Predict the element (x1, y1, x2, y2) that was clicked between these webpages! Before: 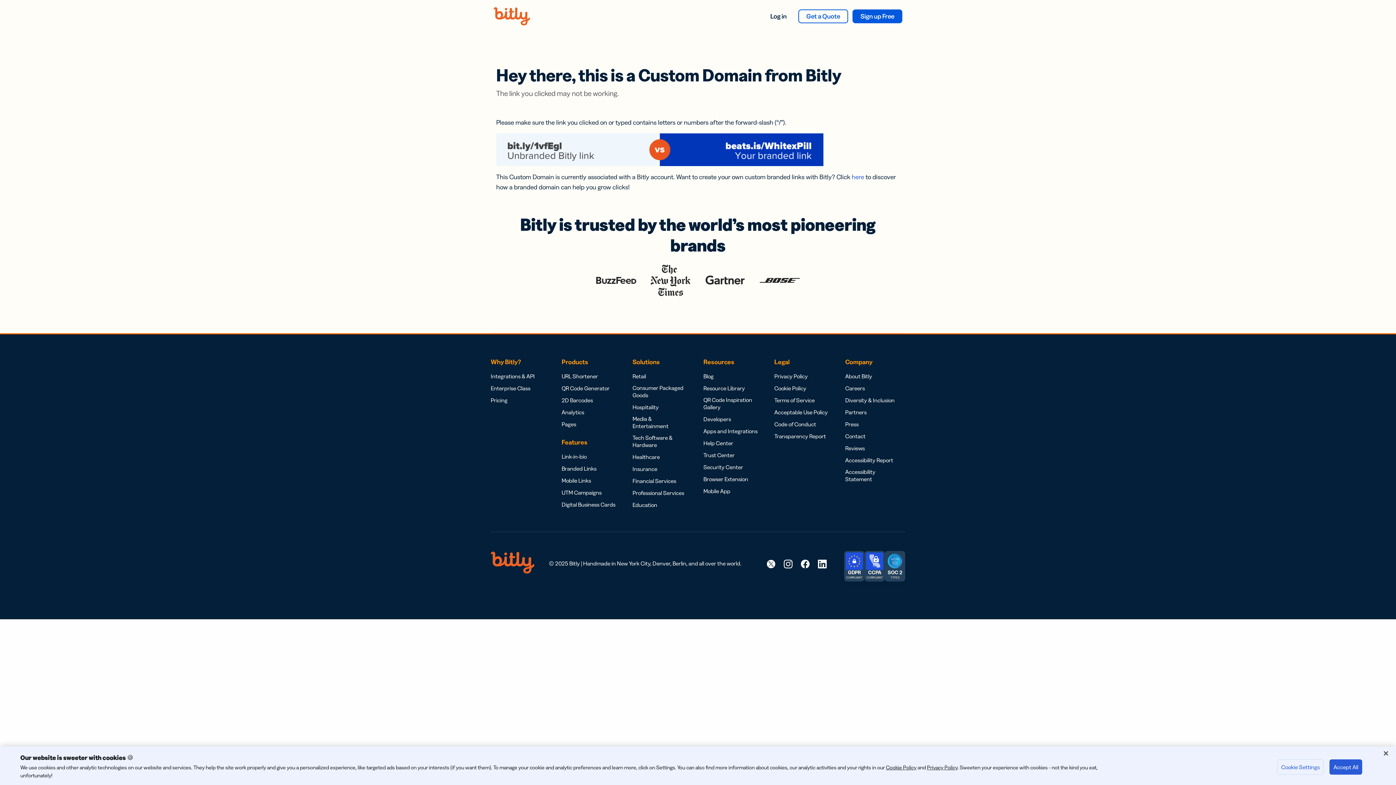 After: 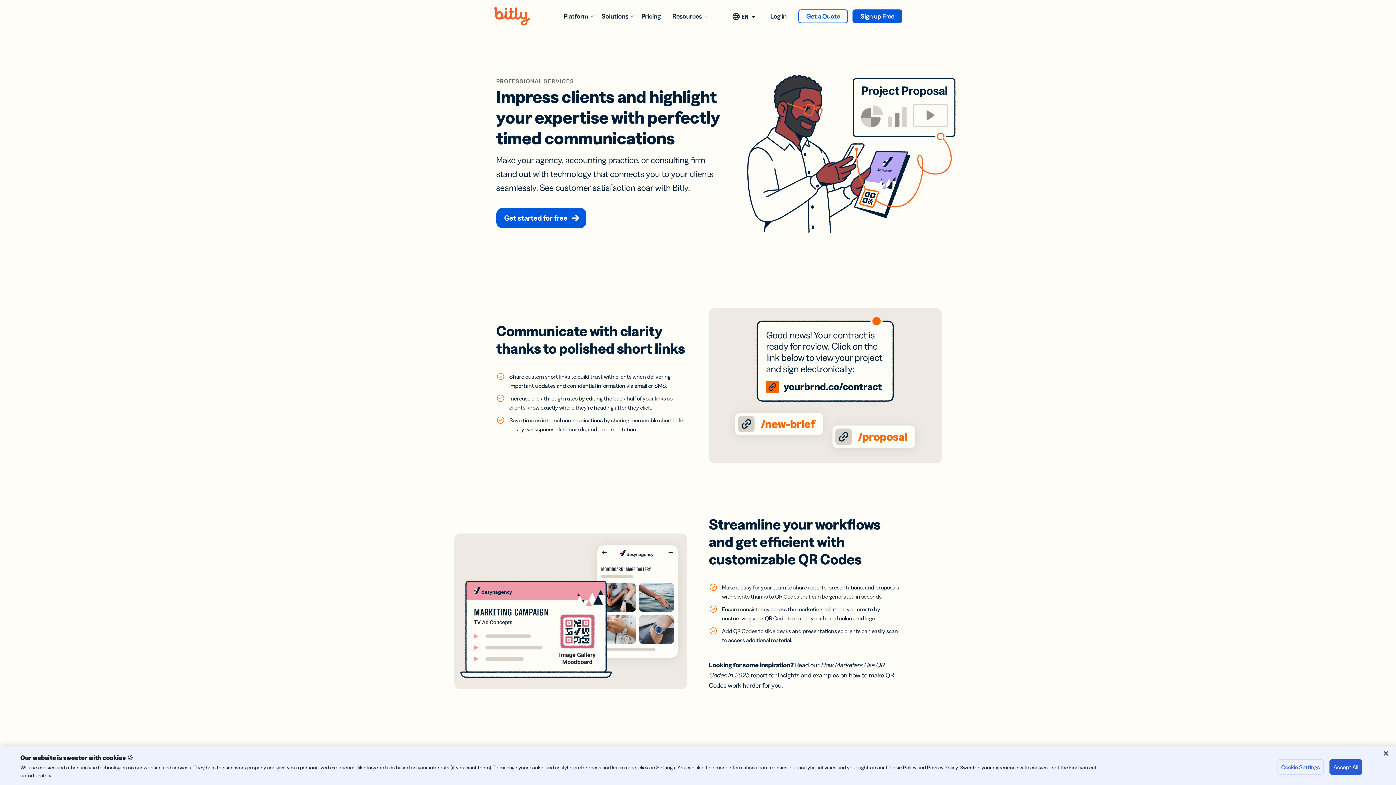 Action: bbox: (632, 489, 684, 496) label: Professional Services